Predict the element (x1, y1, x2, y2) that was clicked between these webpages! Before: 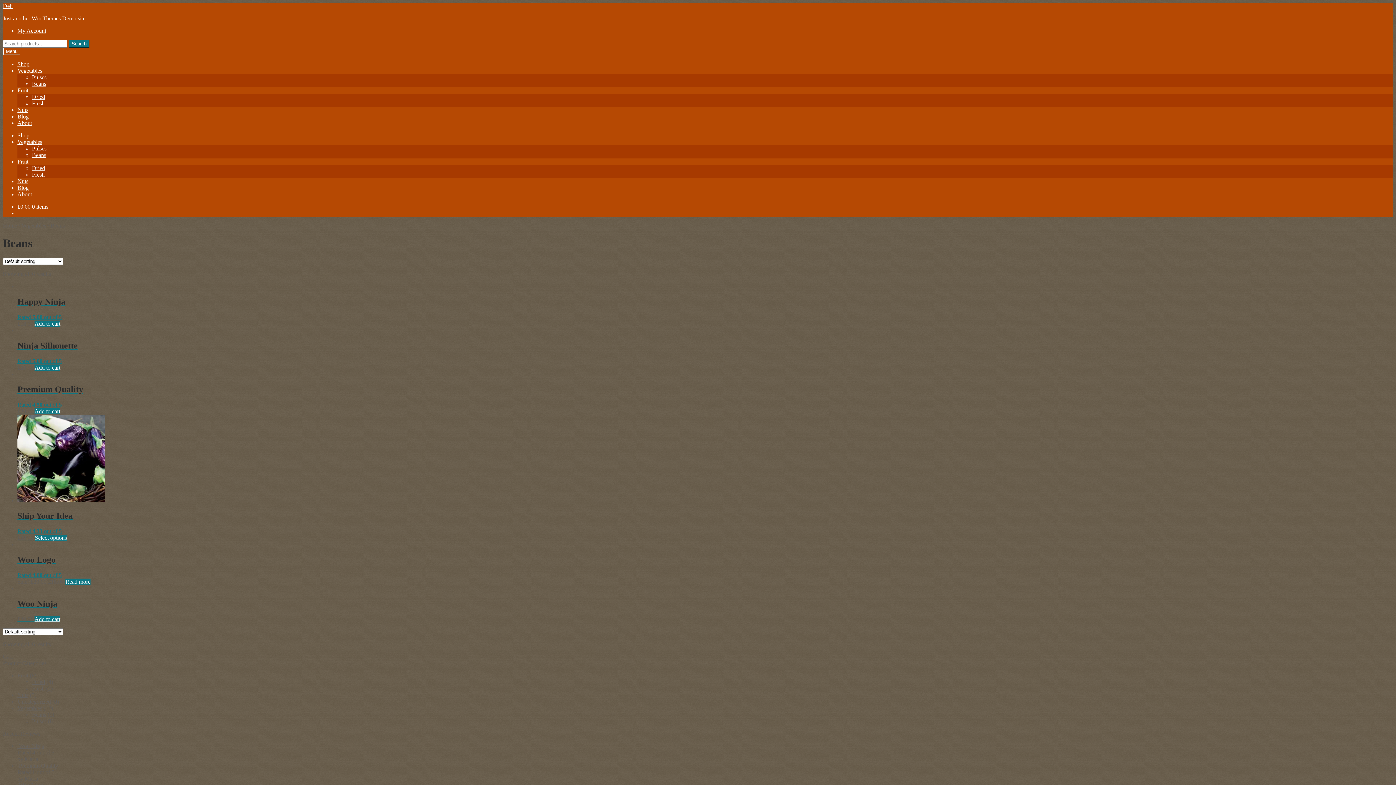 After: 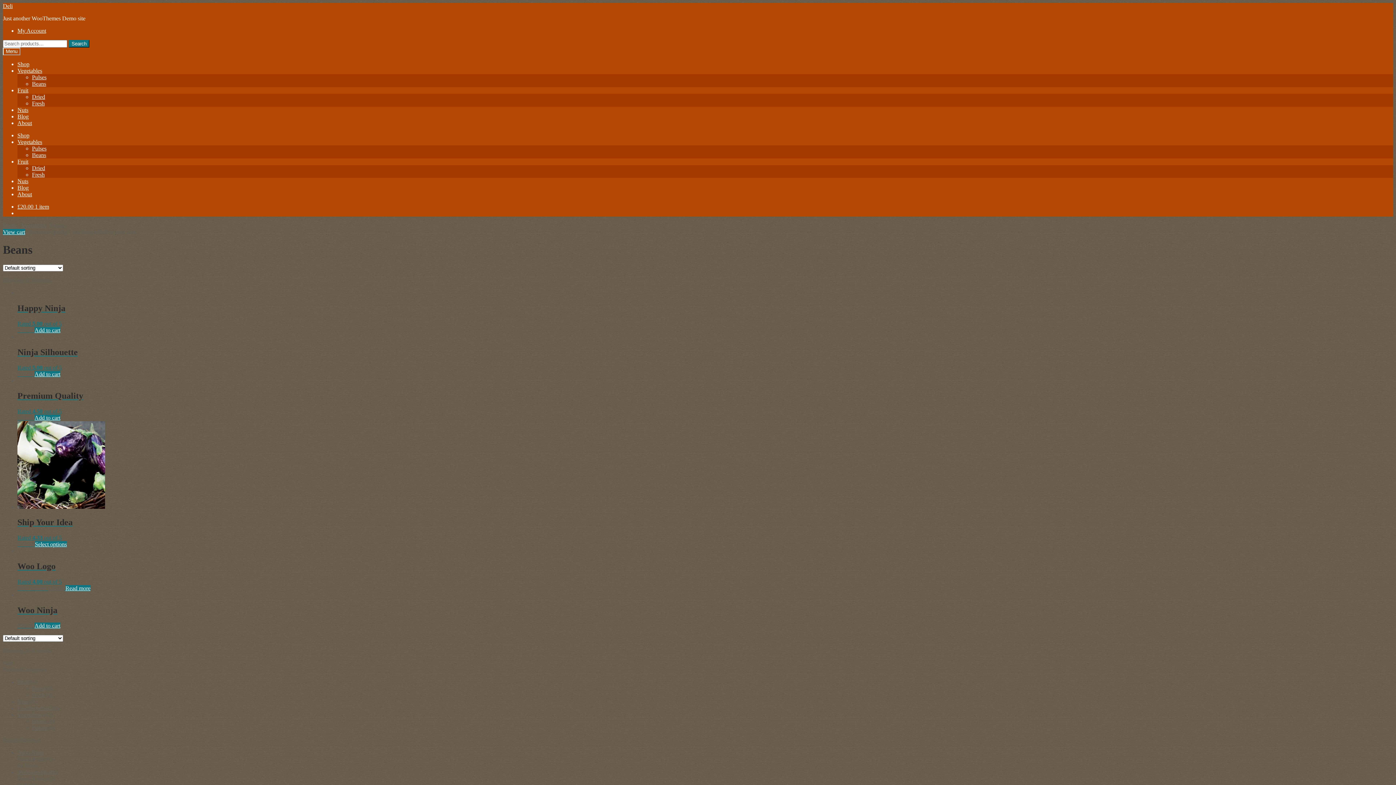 Action: label: Add “Premium Quality” to your cart bbox: (34, 408, 60, 414)